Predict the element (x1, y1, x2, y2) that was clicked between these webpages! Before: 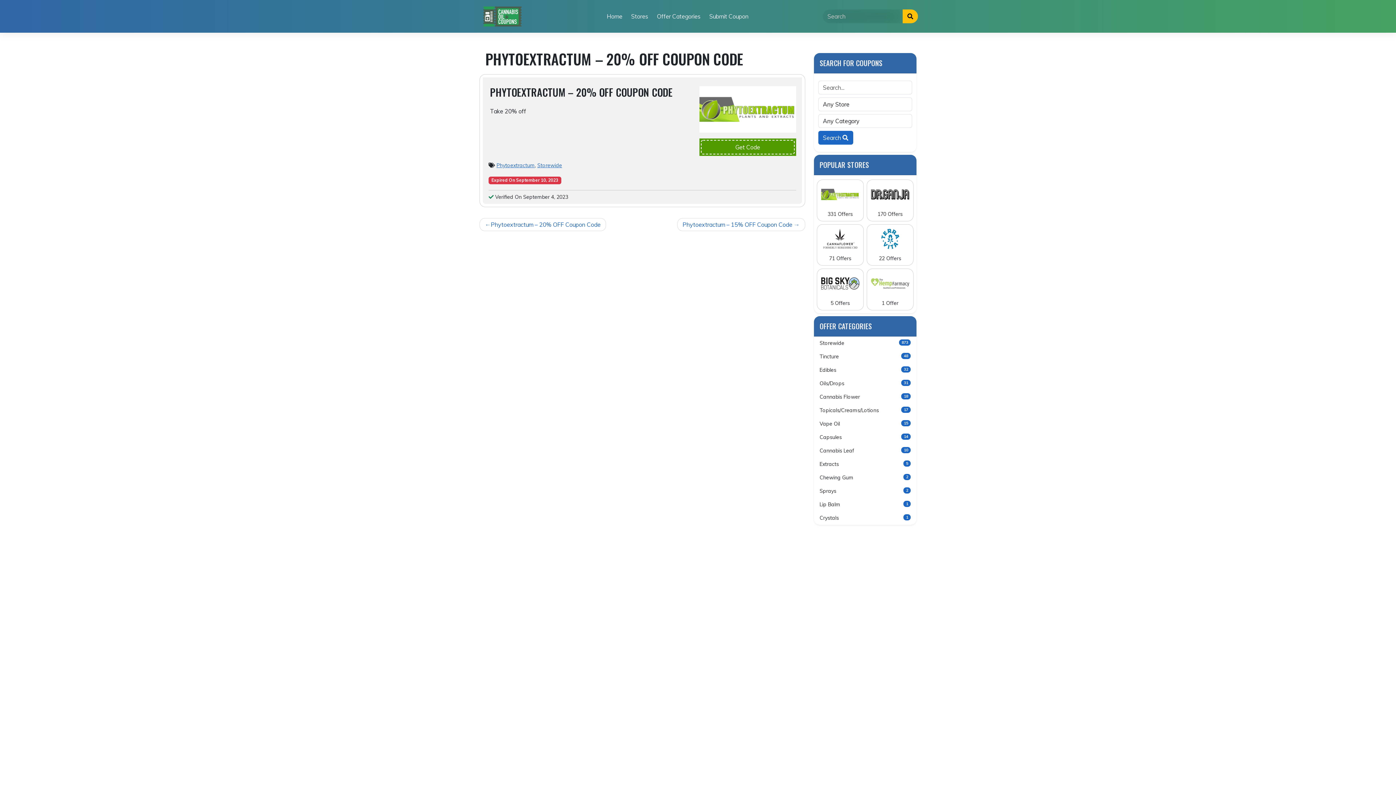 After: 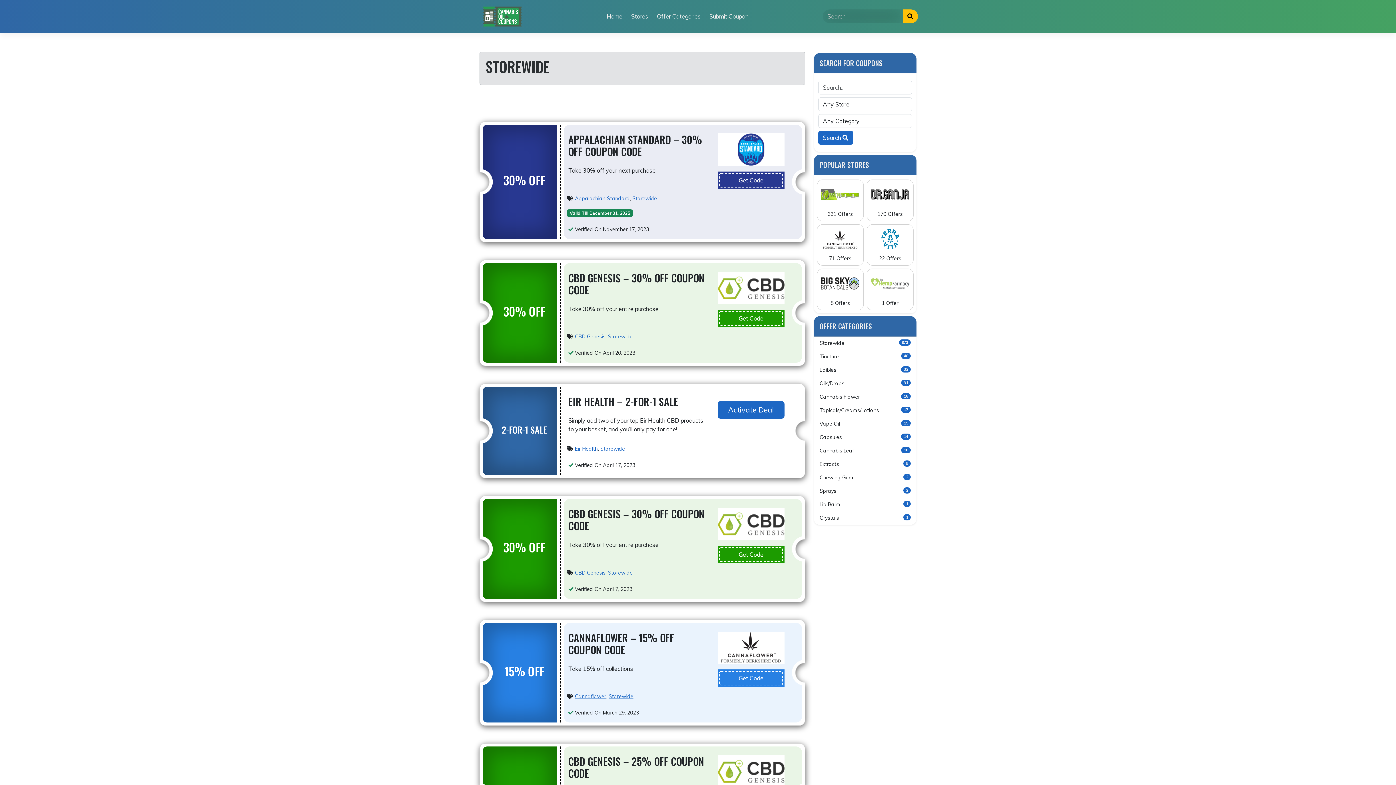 Action: bbox: (814, 336, 916, 350) label: Storewide
873